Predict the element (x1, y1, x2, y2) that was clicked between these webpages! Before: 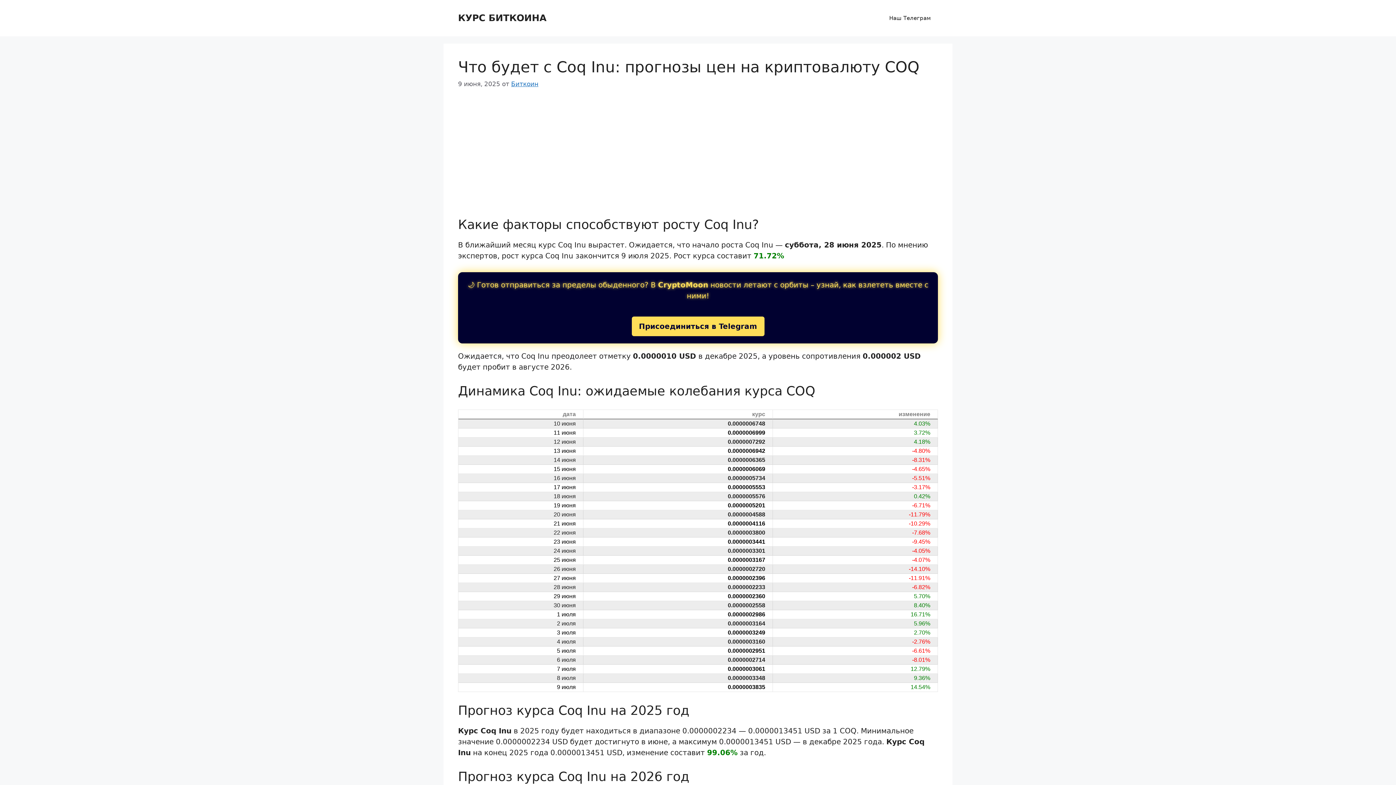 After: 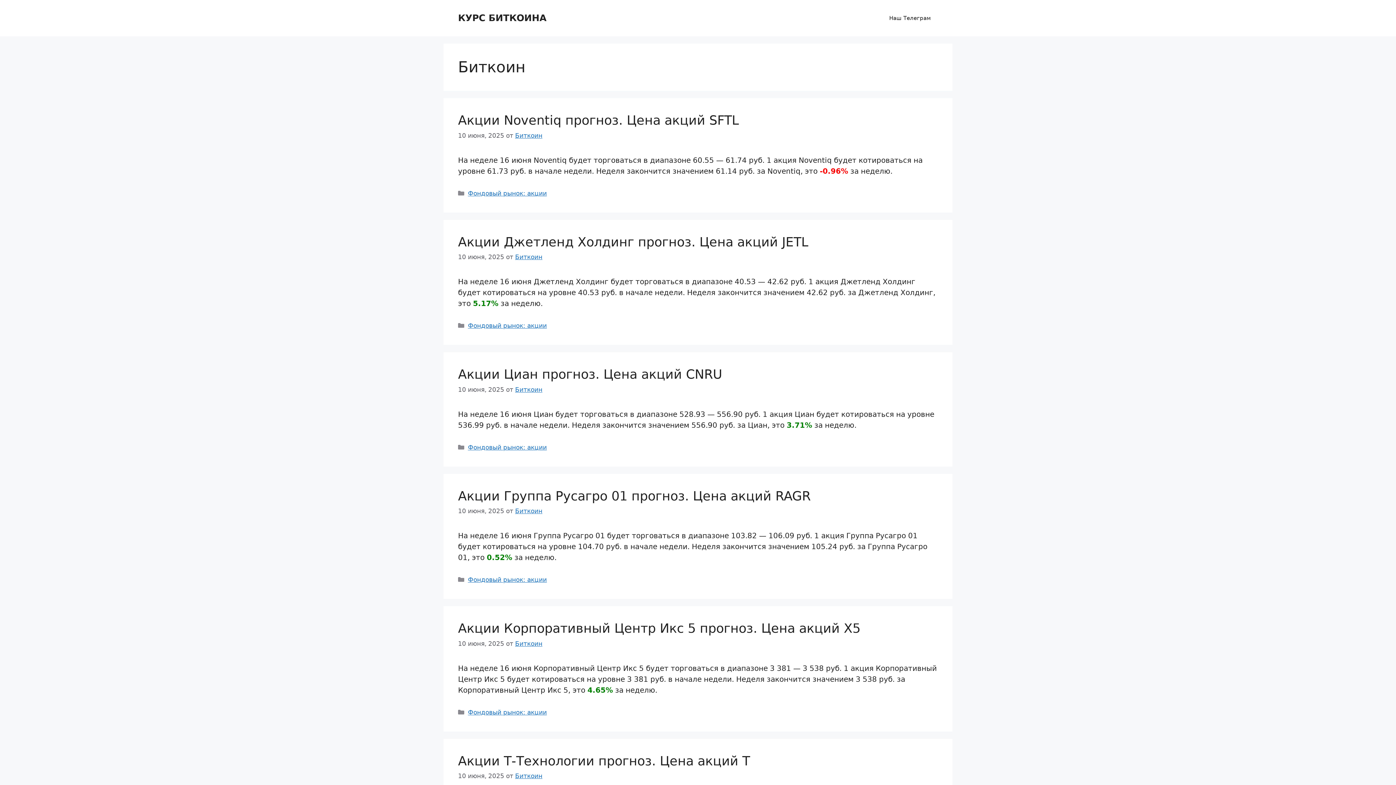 Action: bbox: (511, 80, 538, 87) label: Биткоин